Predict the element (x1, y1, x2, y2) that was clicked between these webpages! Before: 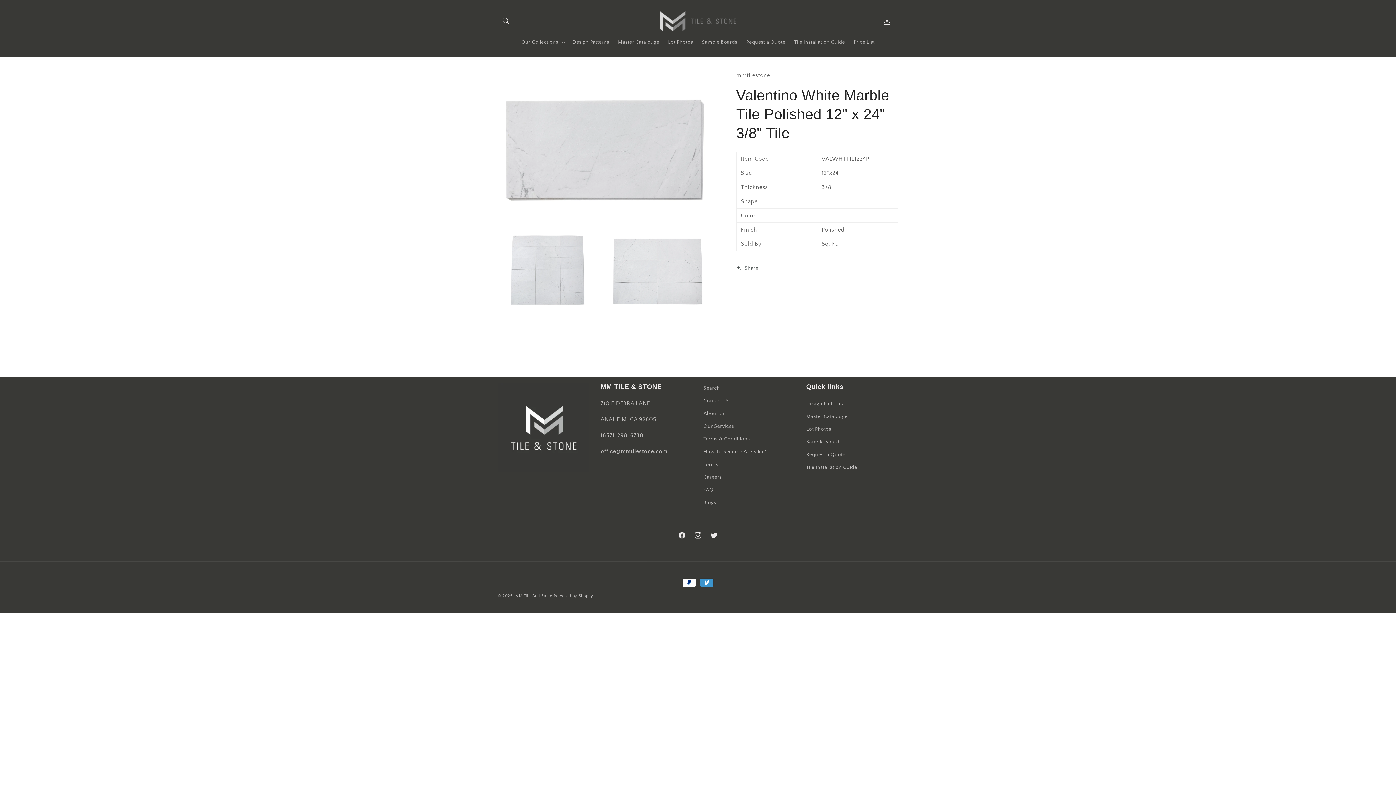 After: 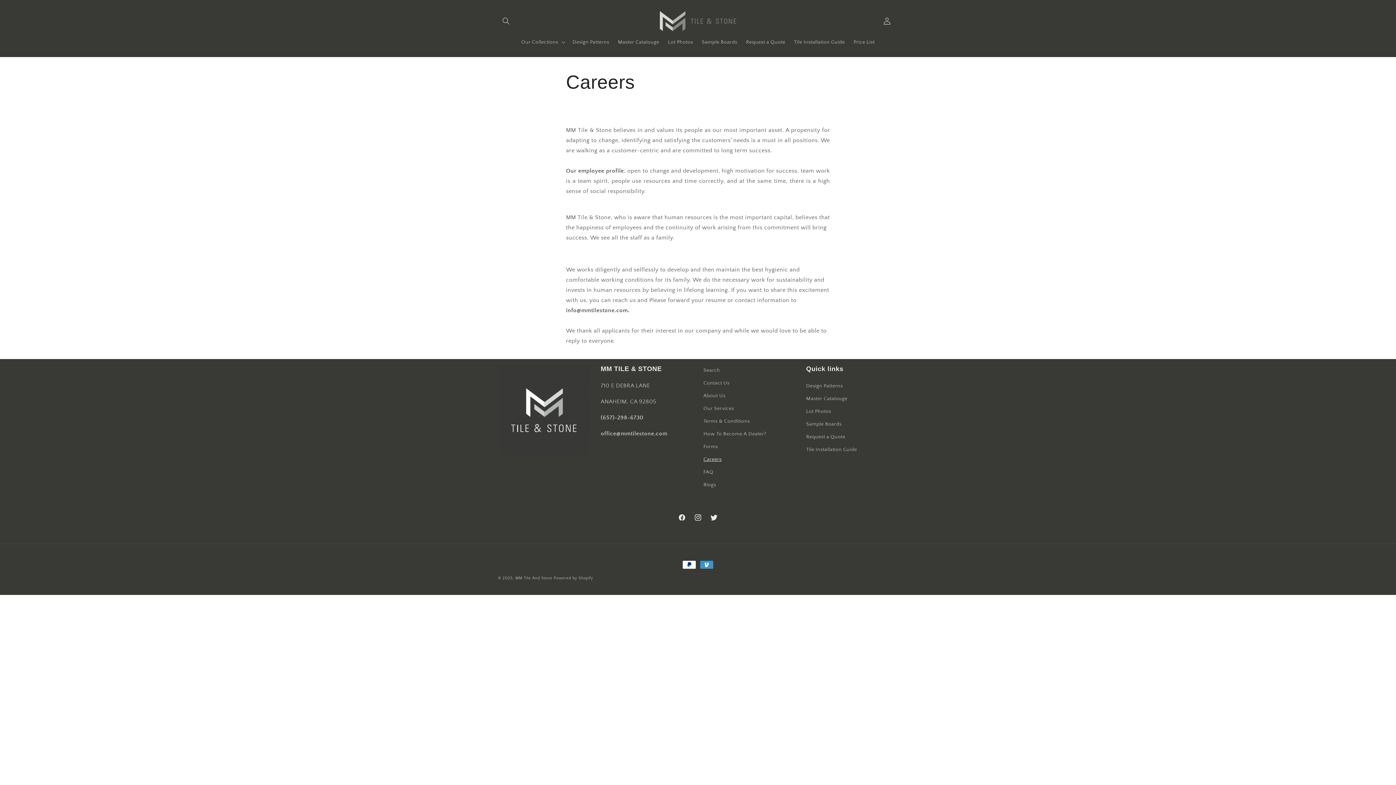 Action: bbox: (703, 471, 721, 483) label: Careers